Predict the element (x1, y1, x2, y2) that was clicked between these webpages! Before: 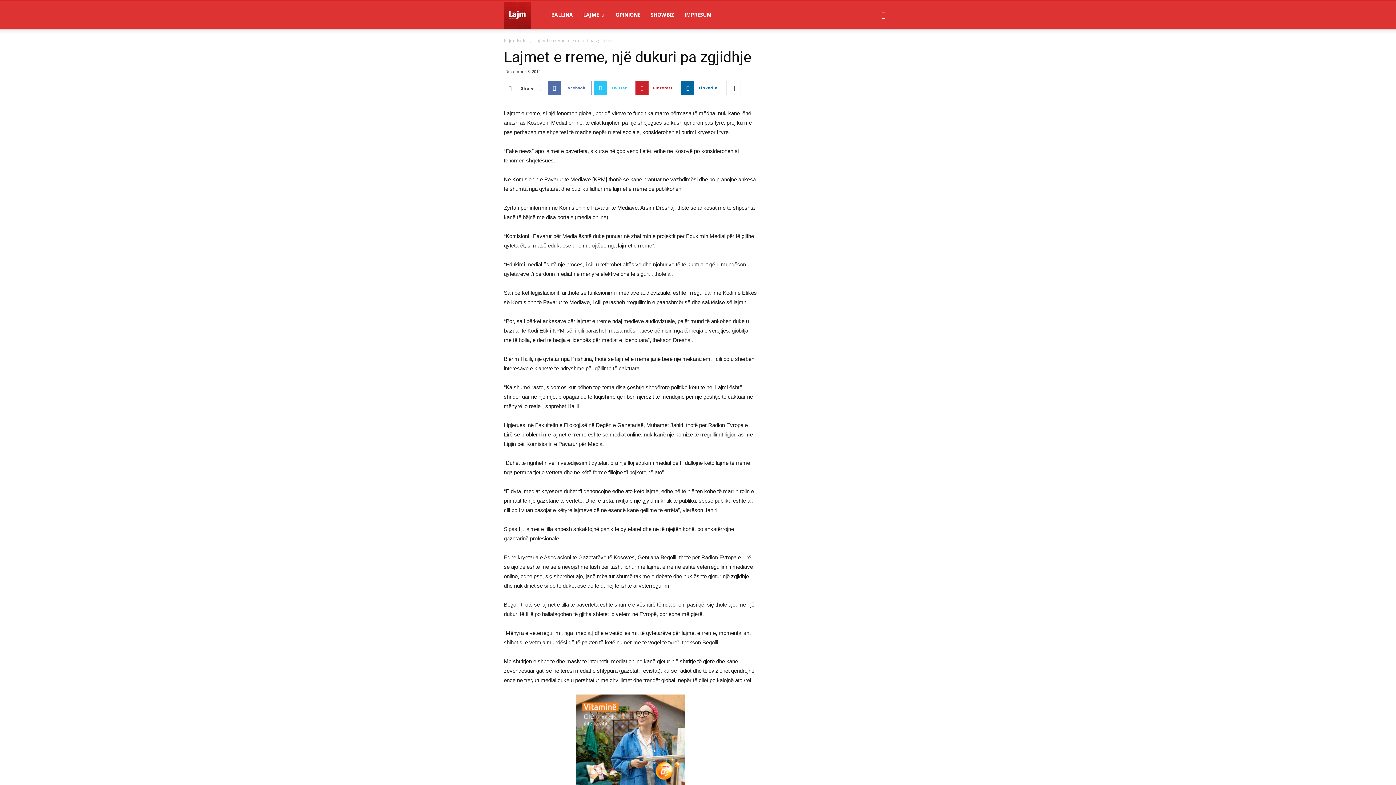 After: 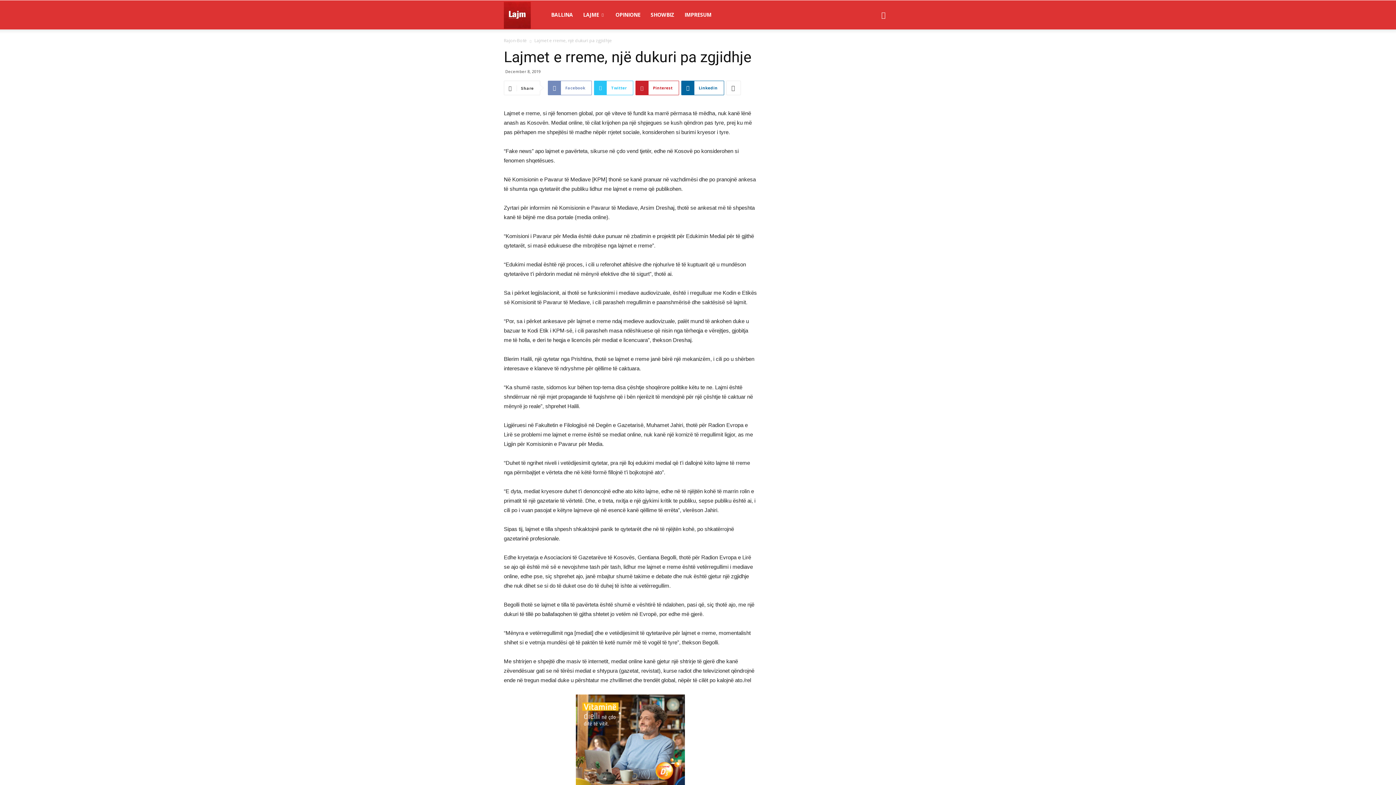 Action: bbox: (548, 80, 592, 95) label:  Facebook